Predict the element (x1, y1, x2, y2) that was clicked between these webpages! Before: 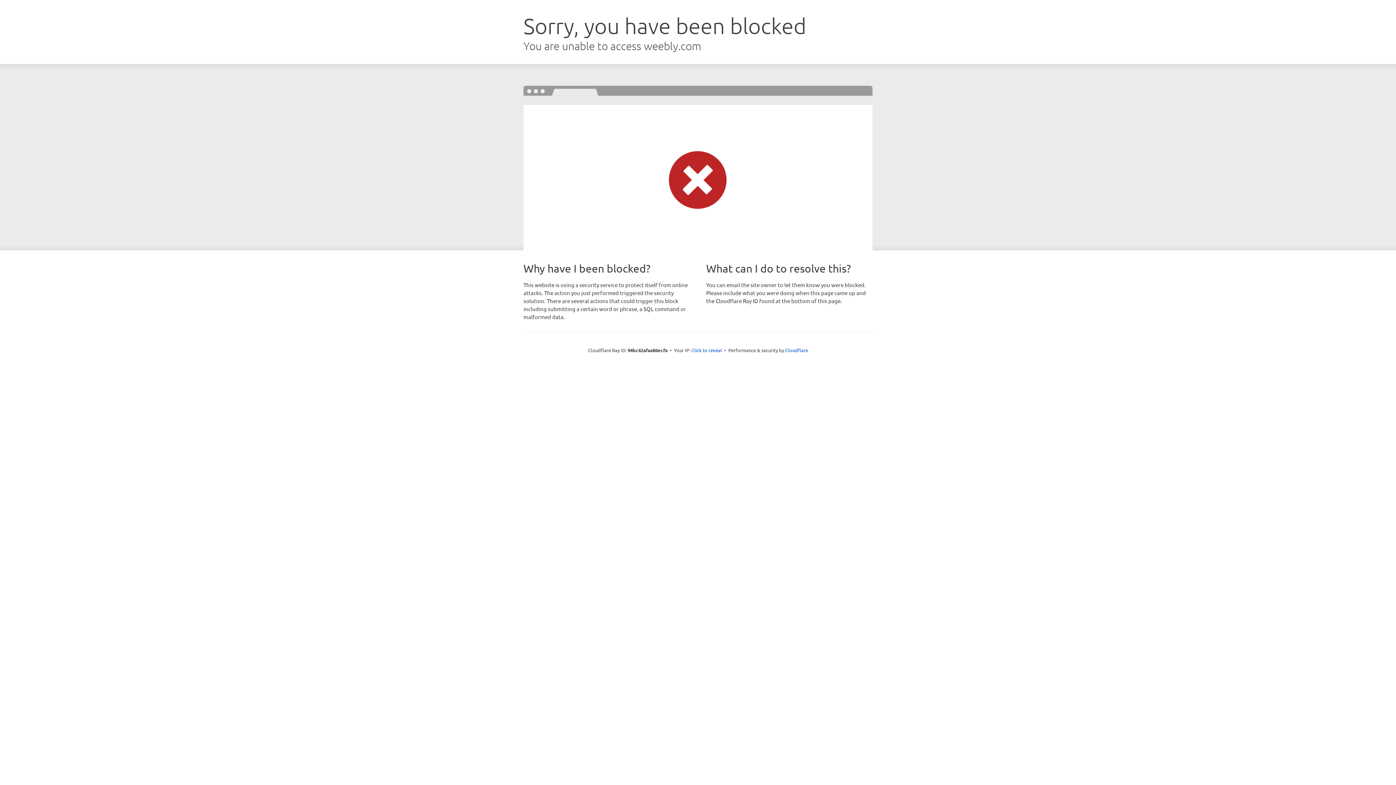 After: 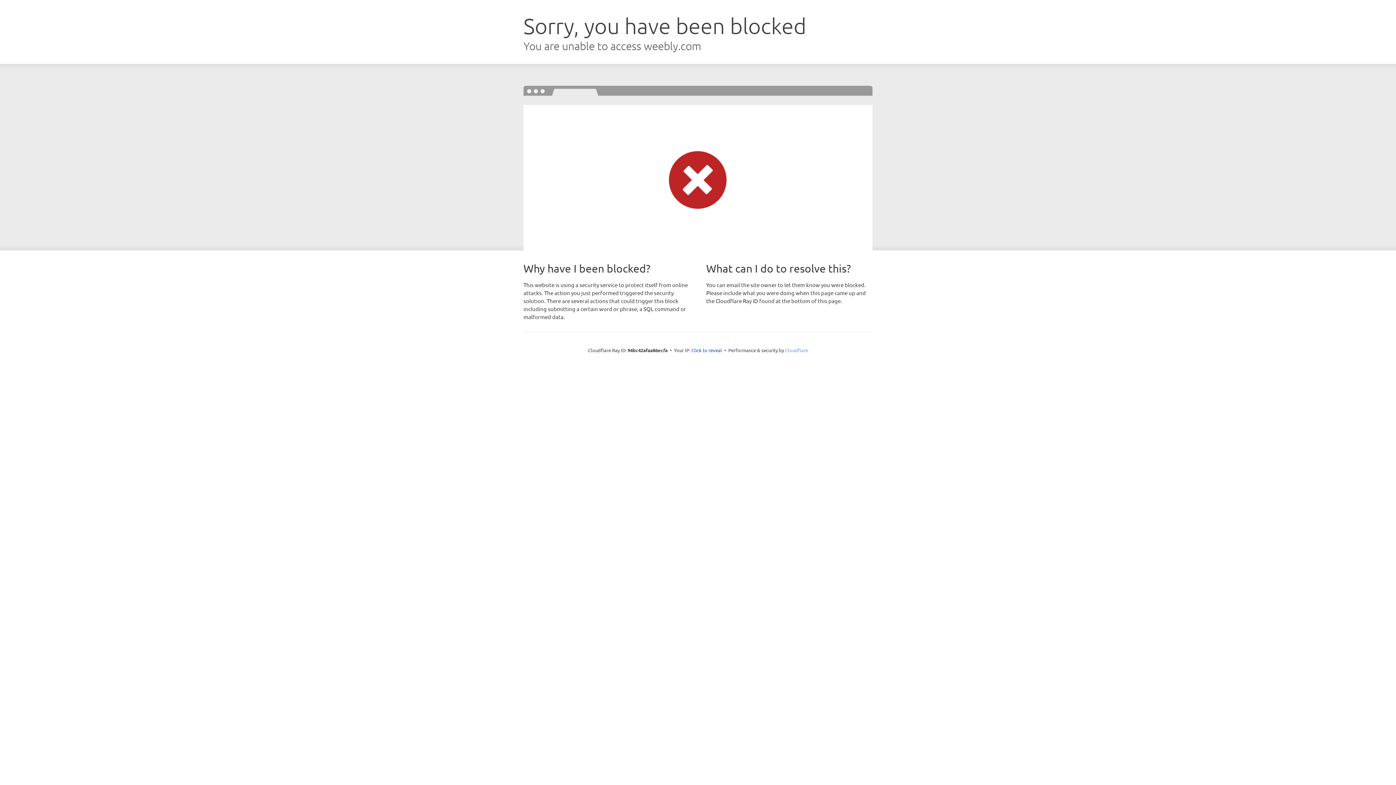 Action: bbox: (785, 347, 808, 353) label: Cloudflare